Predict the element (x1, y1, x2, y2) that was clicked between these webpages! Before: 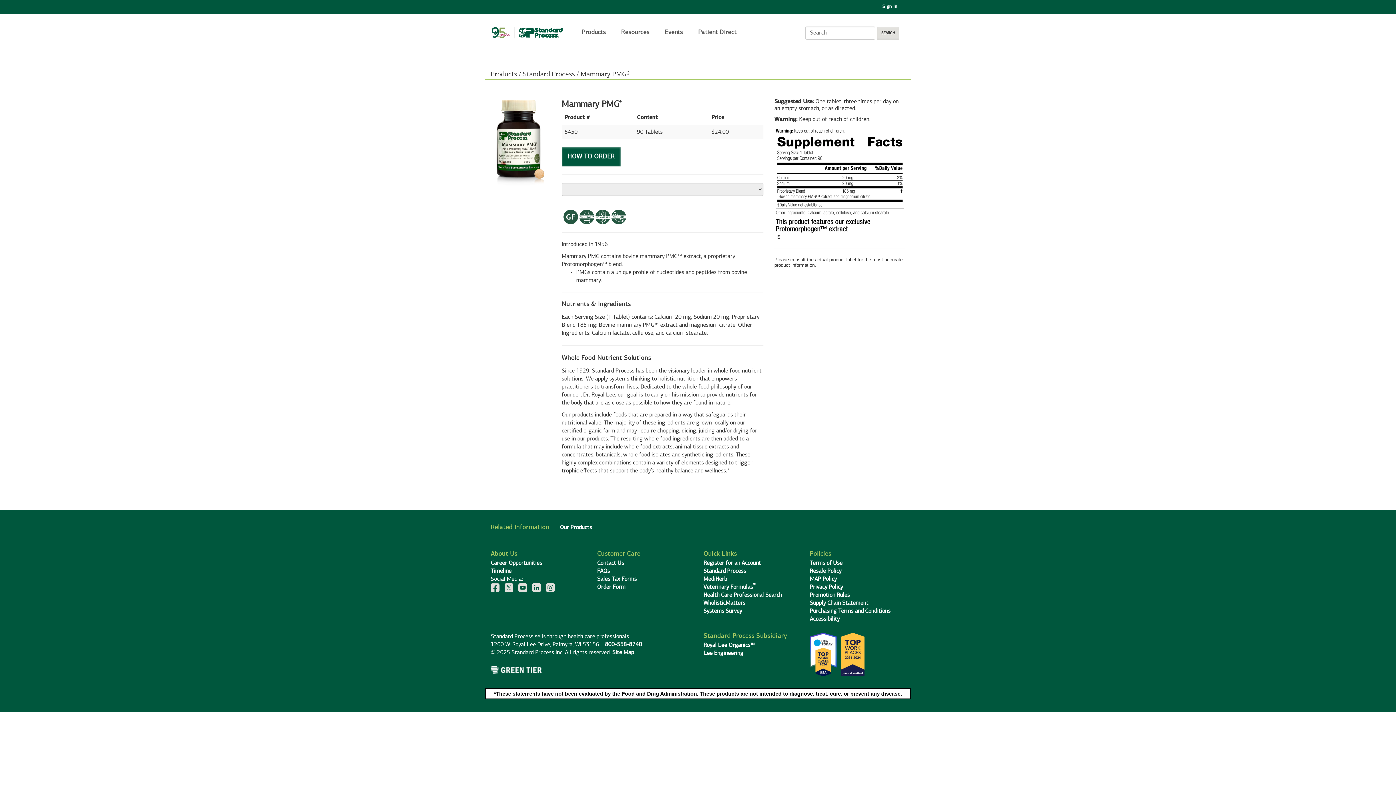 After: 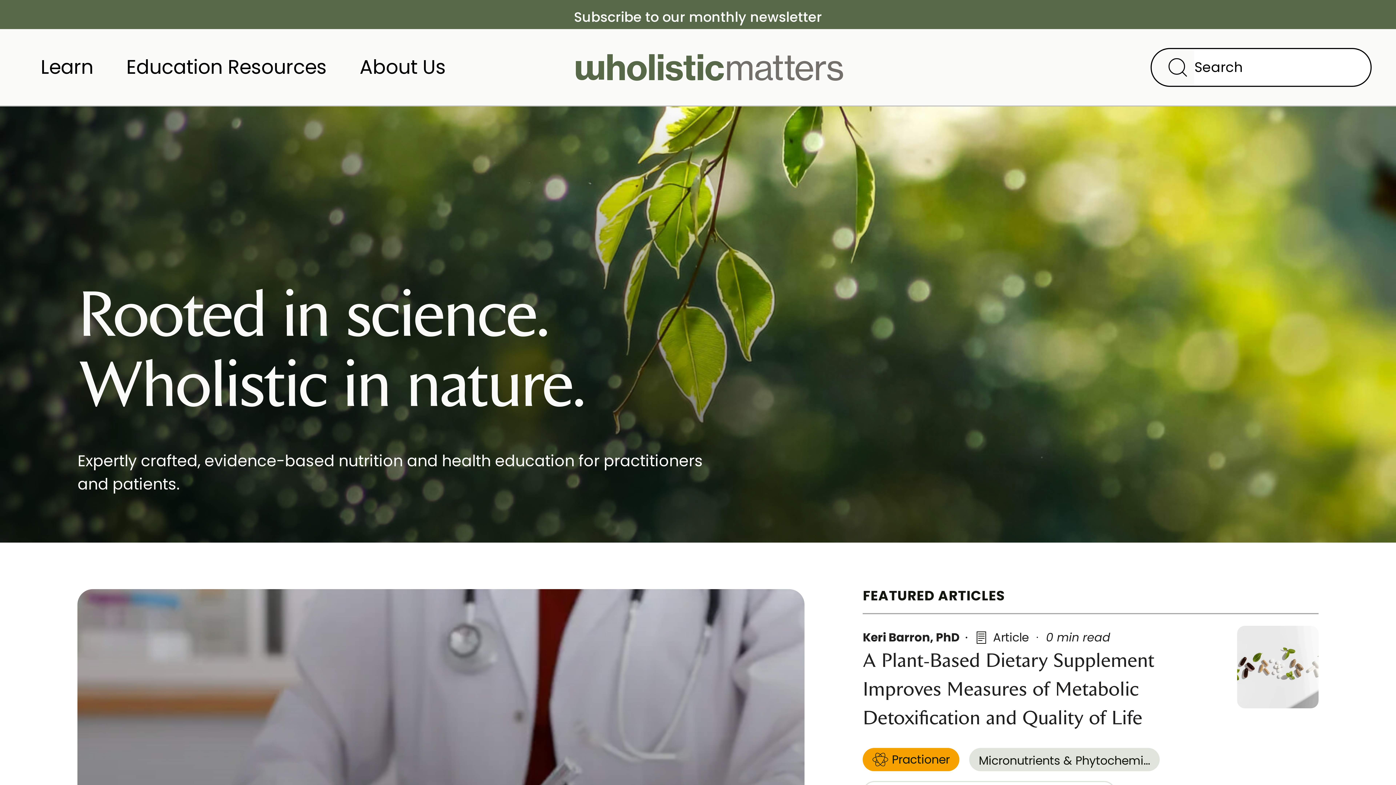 Action: label: WholisticMatters bbox: (703, 600, 745, 606)